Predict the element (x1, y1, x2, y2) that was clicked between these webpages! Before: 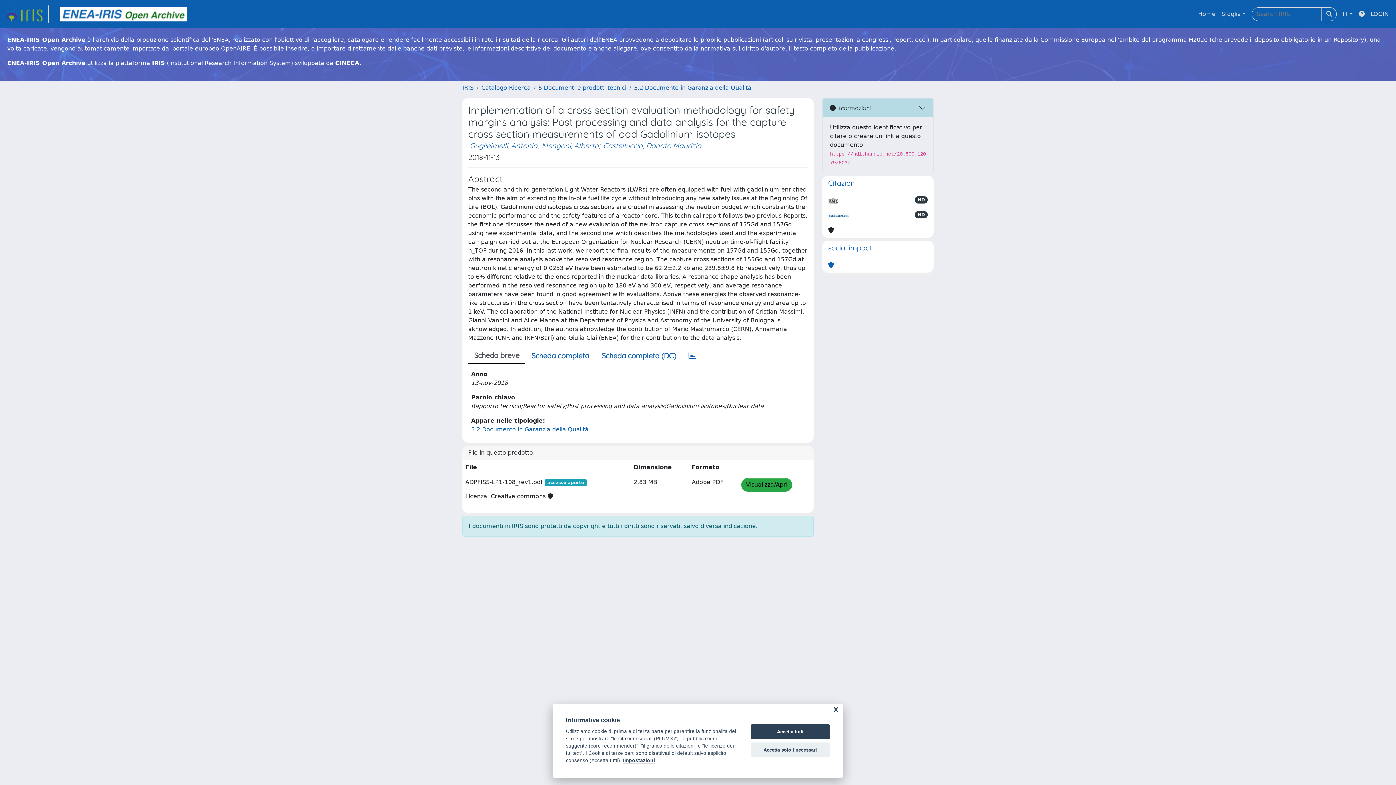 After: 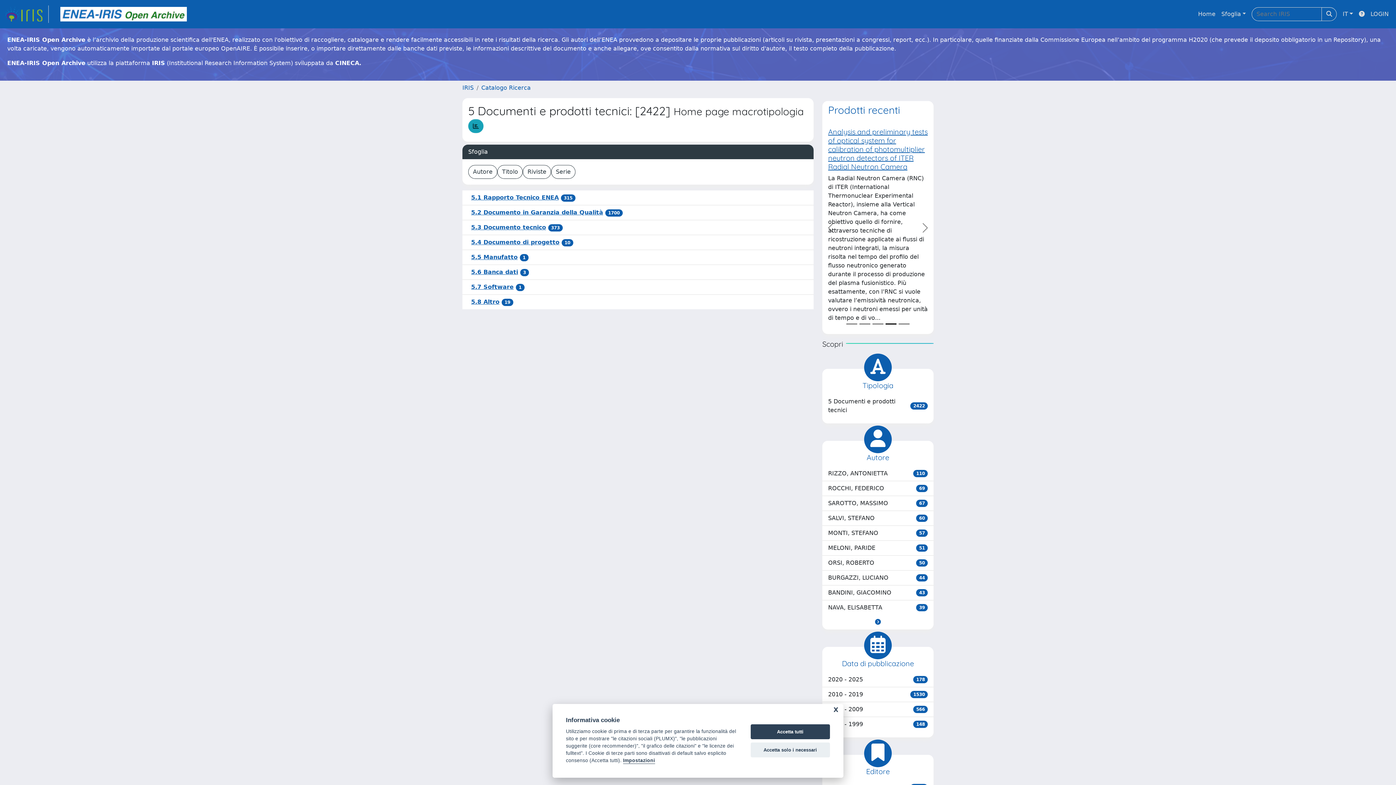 Action: bbox: (538, 84, 626, 91) label: 5 Documenti e prodotti tecnici